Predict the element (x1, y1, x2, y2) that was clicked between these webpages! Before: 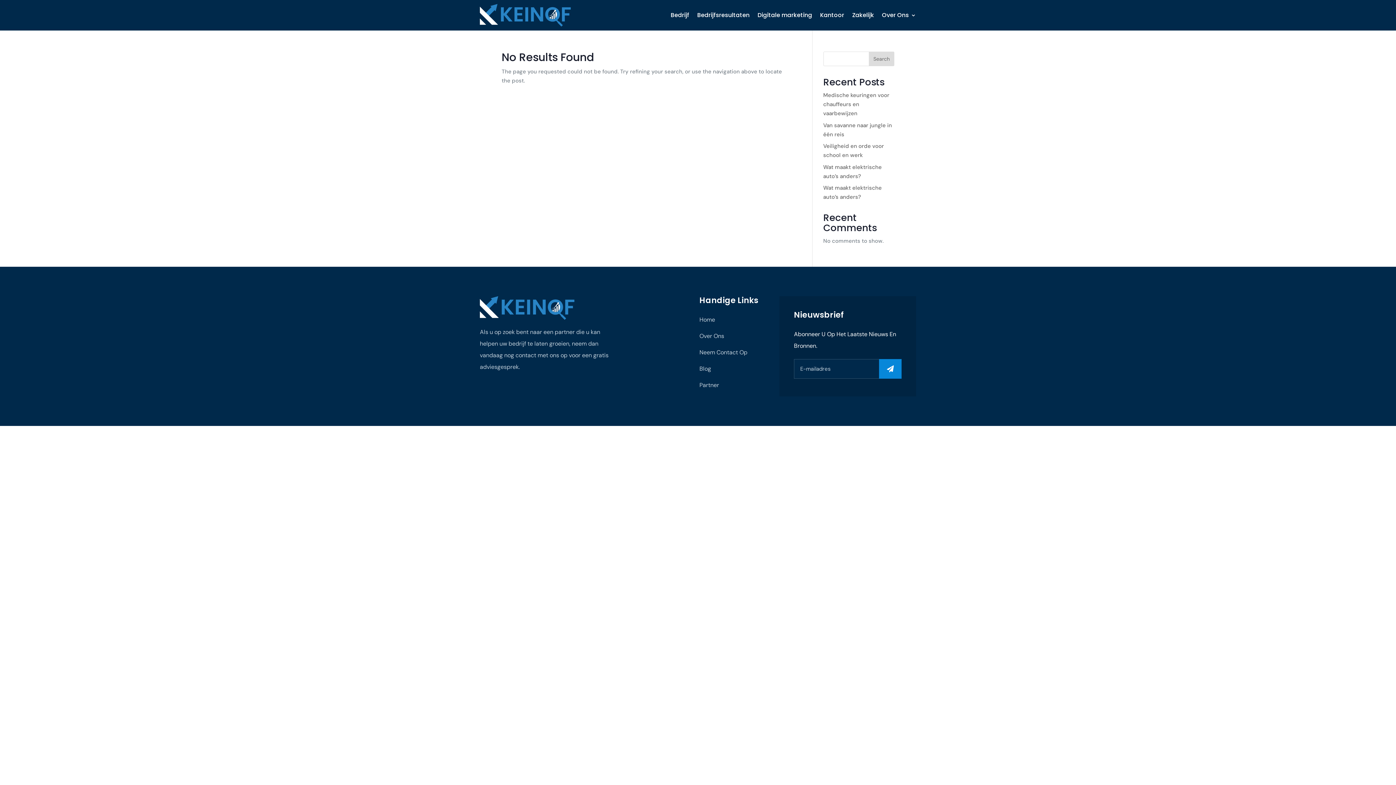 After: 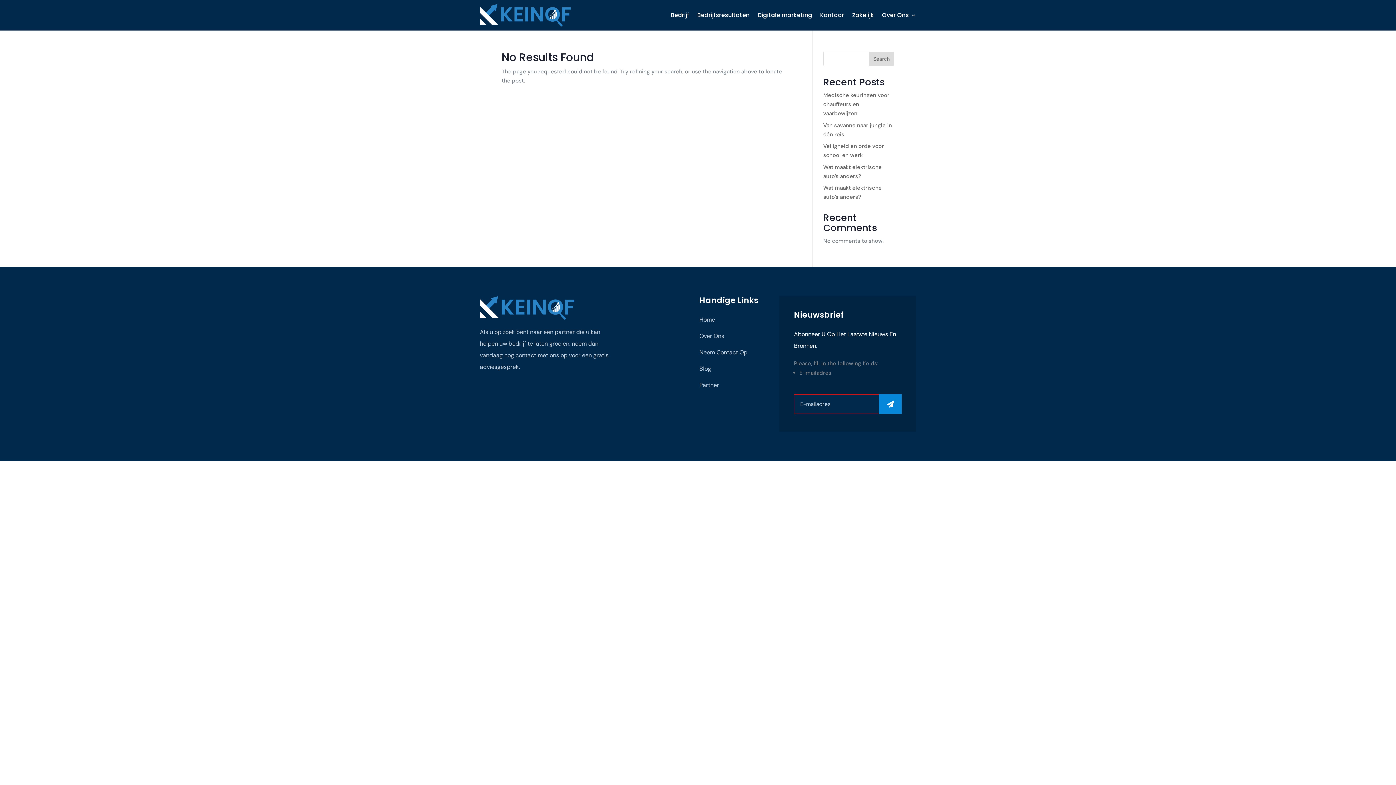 Action: label: . bbox: (879, 359, 901, 378)